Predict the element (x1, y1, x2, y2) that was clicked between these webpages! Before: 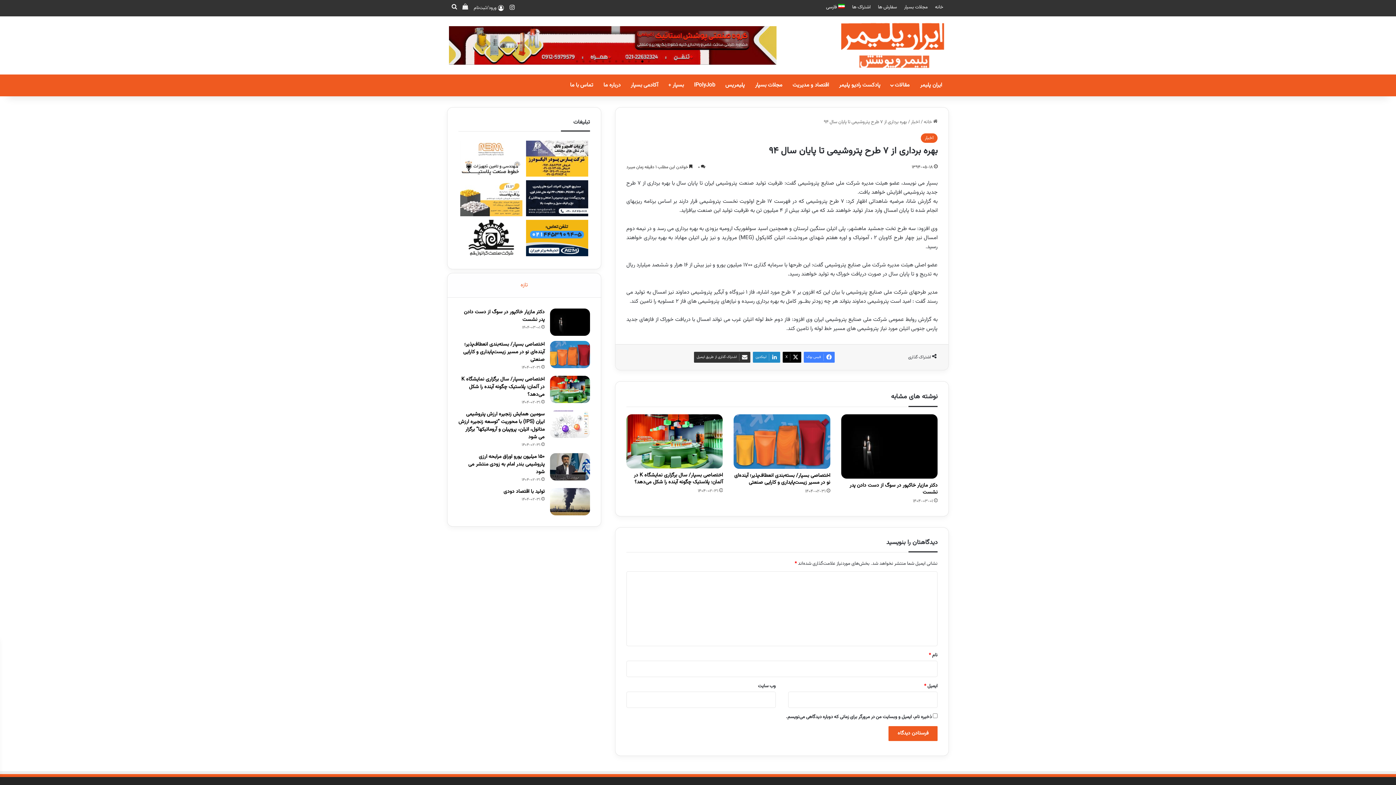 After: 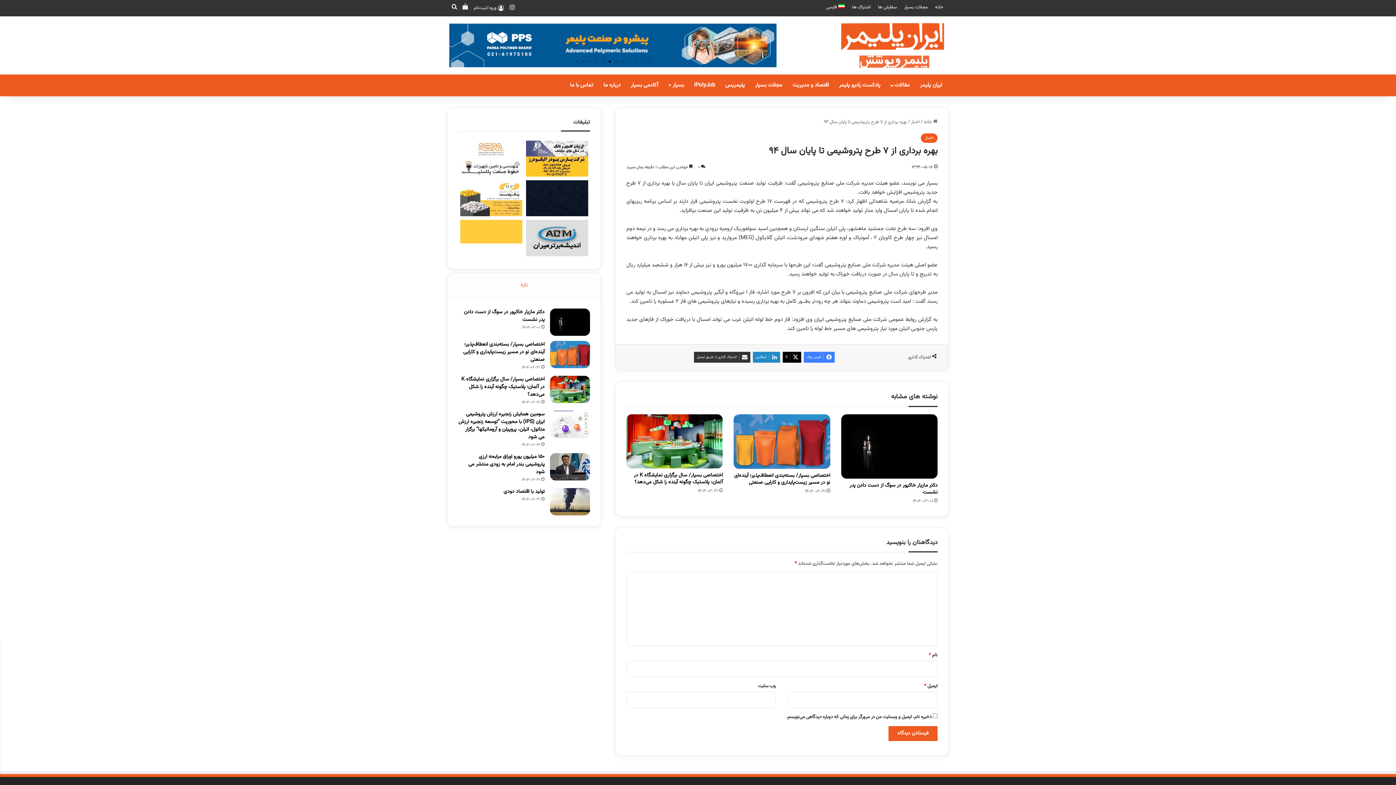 Action: label: Go to slide 7 bbox: (608, 60, 610, 62)